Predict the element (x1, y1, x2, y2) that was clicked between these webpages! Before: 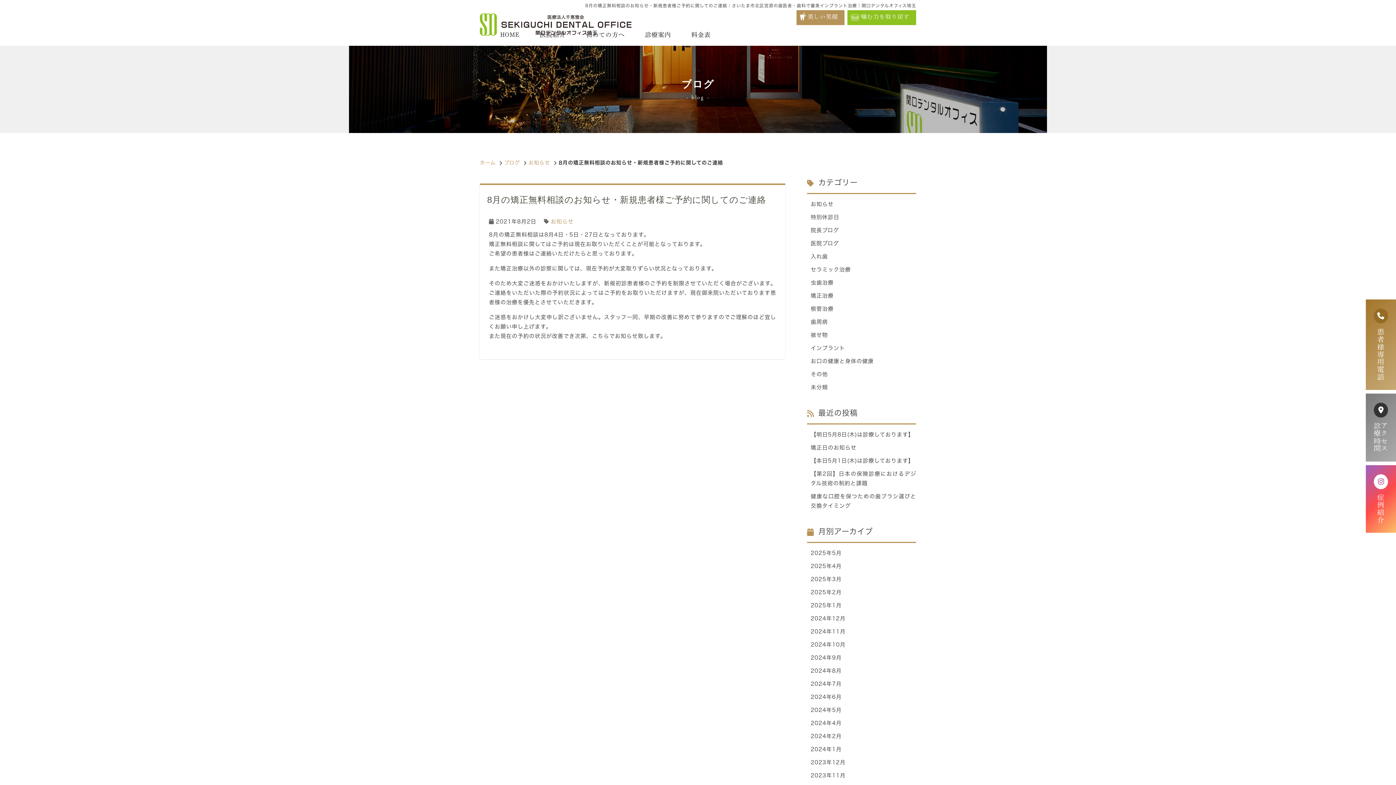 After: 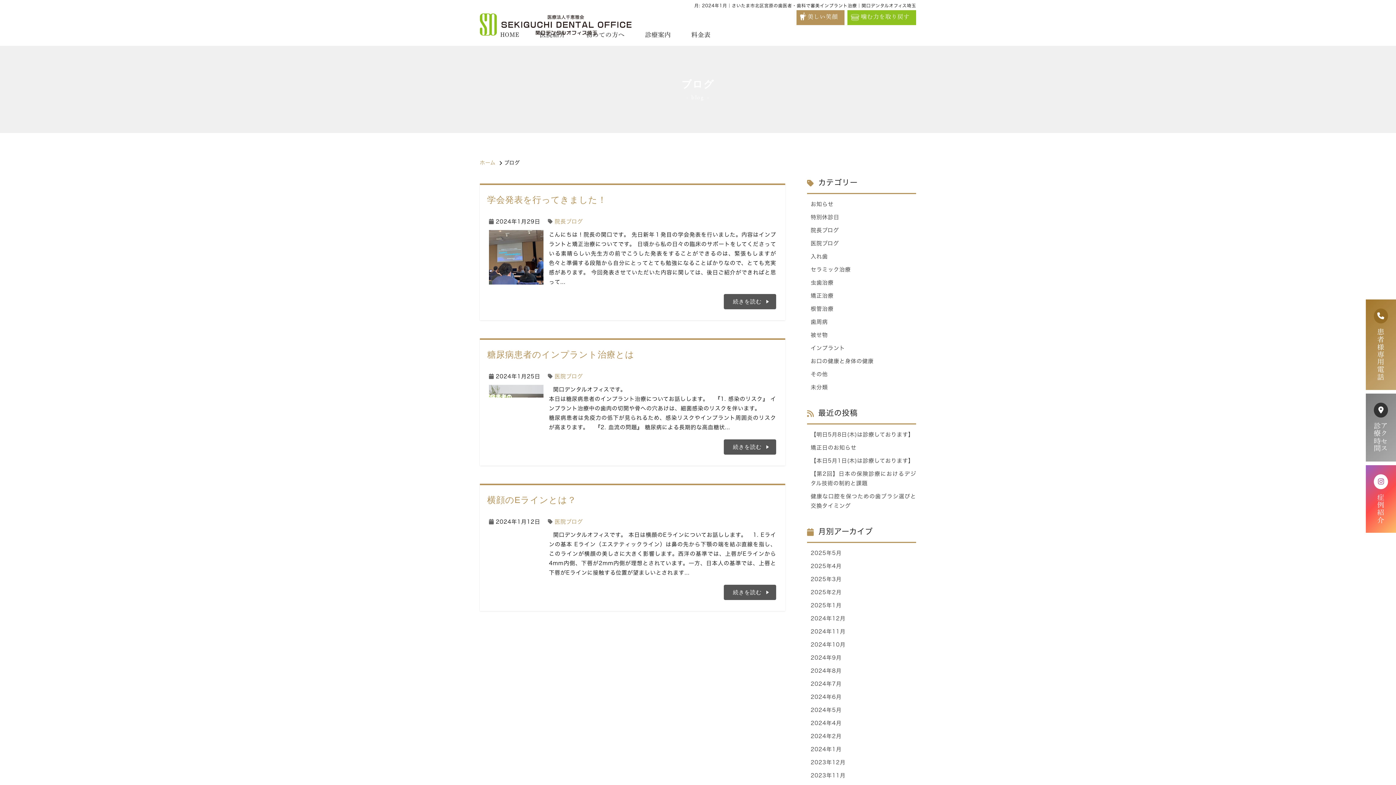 Action: label: 2024年1月 bbox: (807, 745, 916, 754)